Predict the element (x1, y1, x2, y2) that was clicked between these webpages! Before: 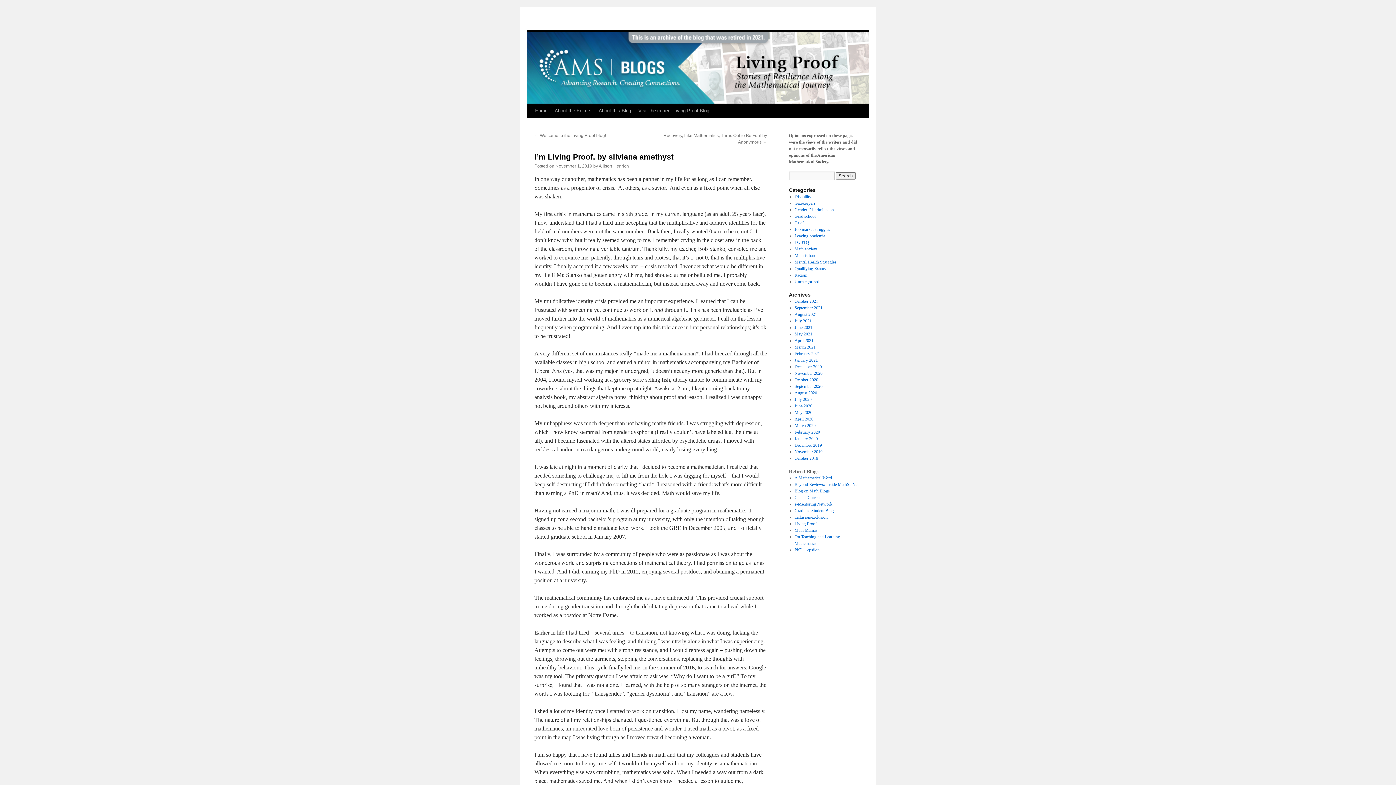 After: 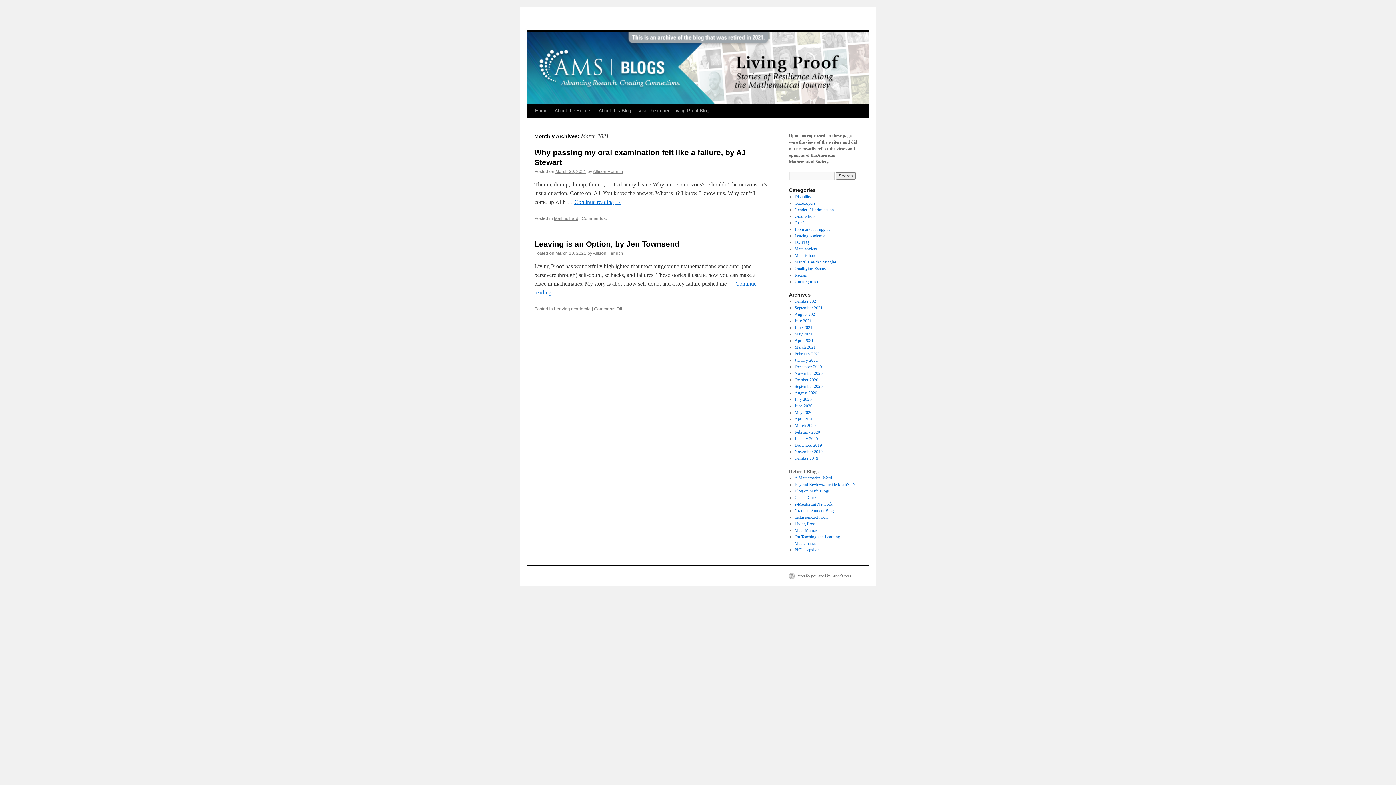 Action: label: March 2021 bbox: (794, 344, 815, 349)